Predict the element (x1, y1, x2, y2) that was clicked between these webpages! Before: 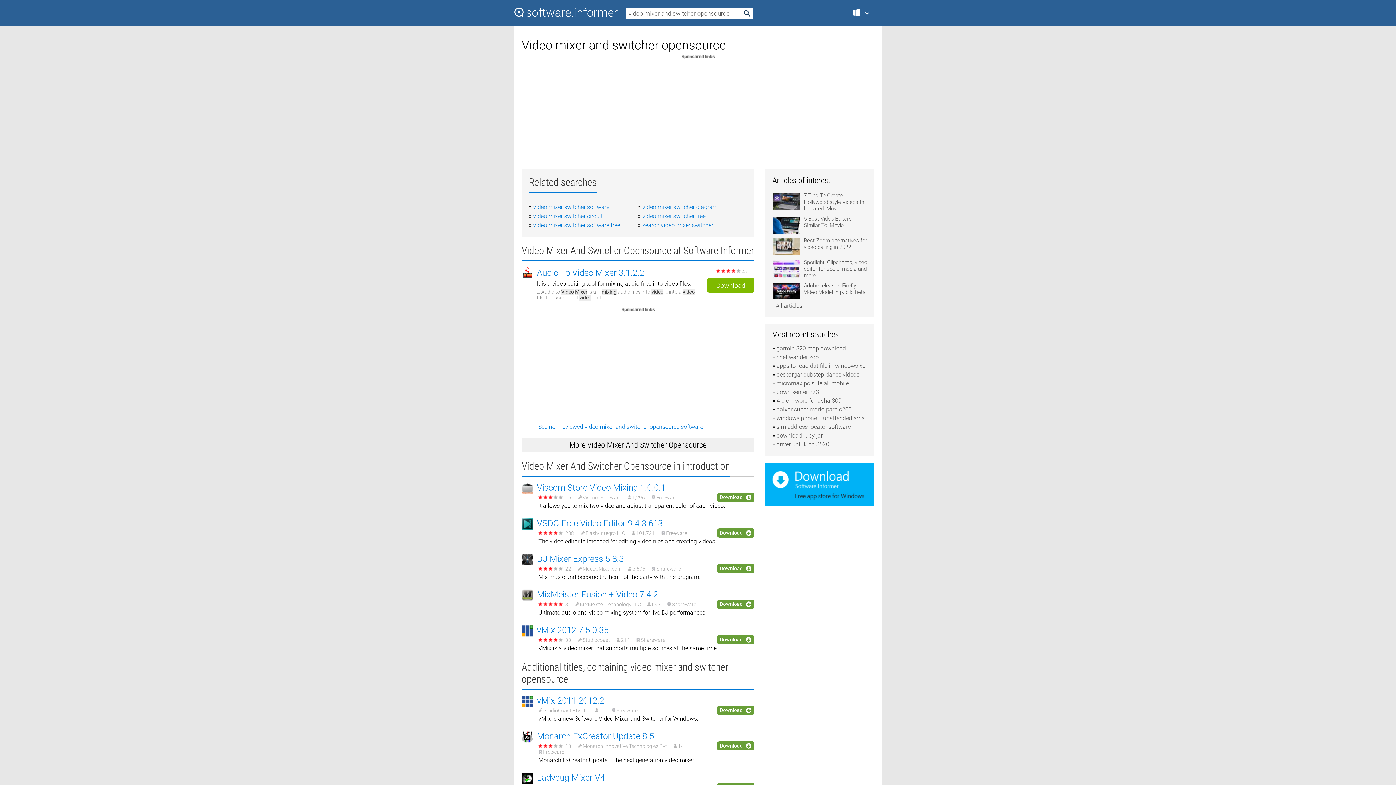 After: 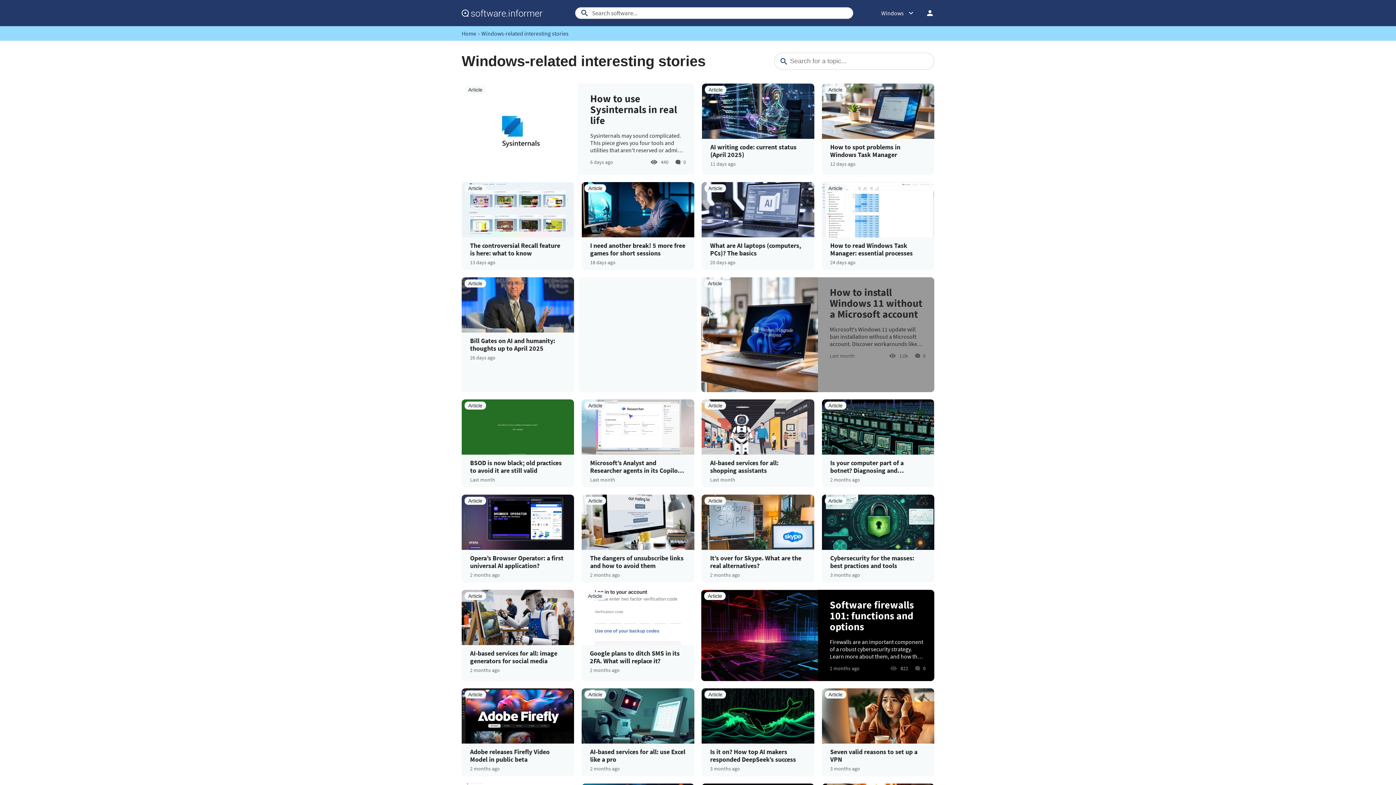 Action: label: › All articles bbox: (772, 302, 802, 309)